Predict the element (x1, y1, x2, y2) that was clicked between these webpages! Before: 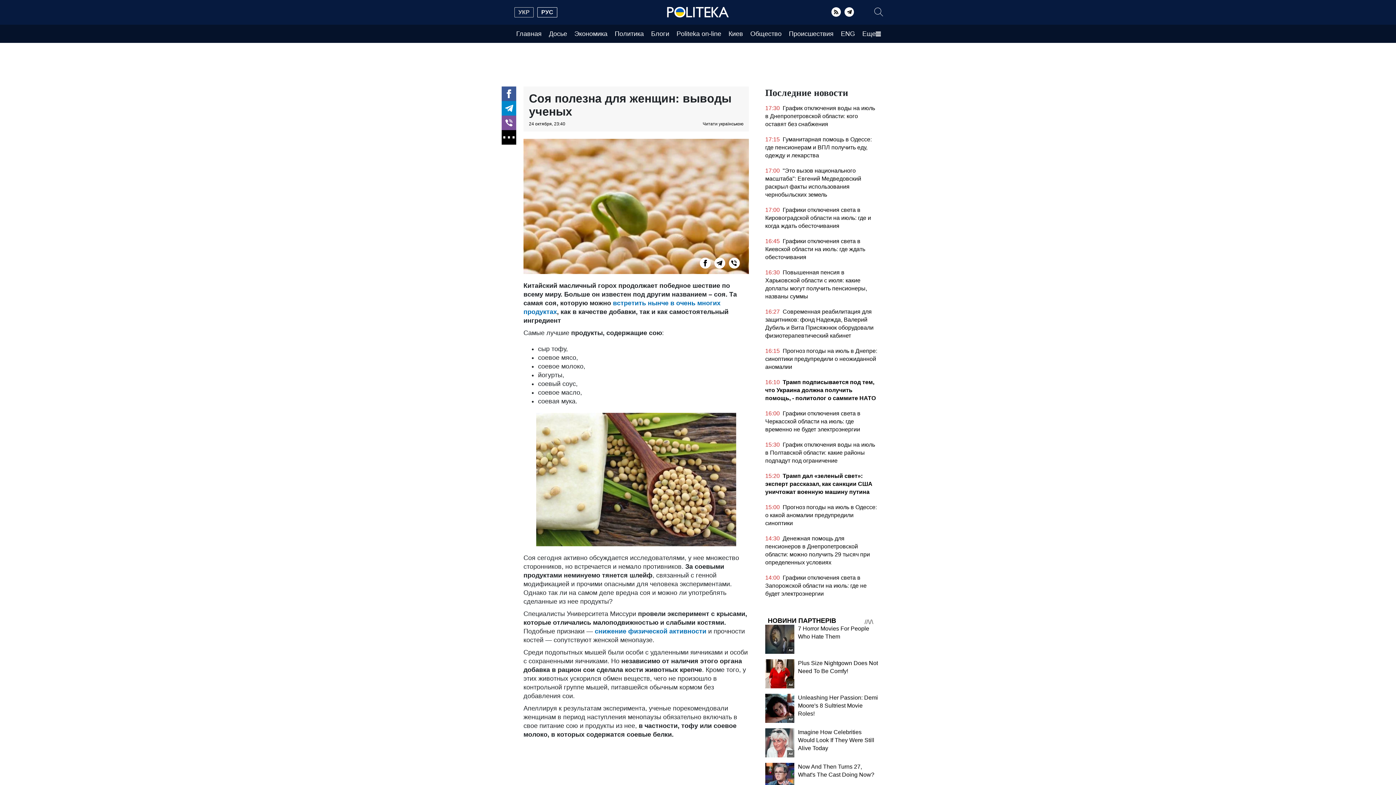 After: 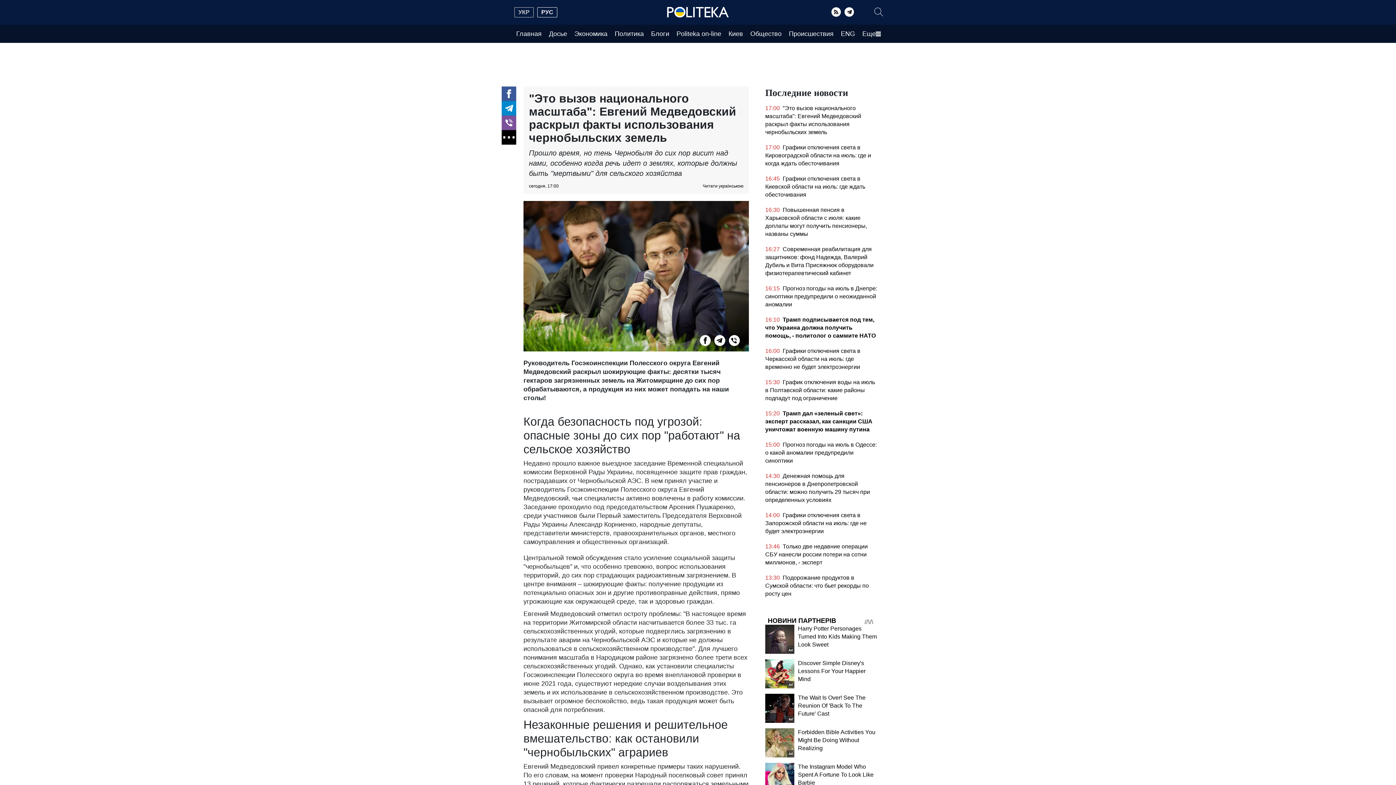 Action: label: 17:00 "Это вызов национального масштаба": Евгений Медведовский раскрыл факты использования чернобыльских земель bbox: (765, 166, 878, 202)